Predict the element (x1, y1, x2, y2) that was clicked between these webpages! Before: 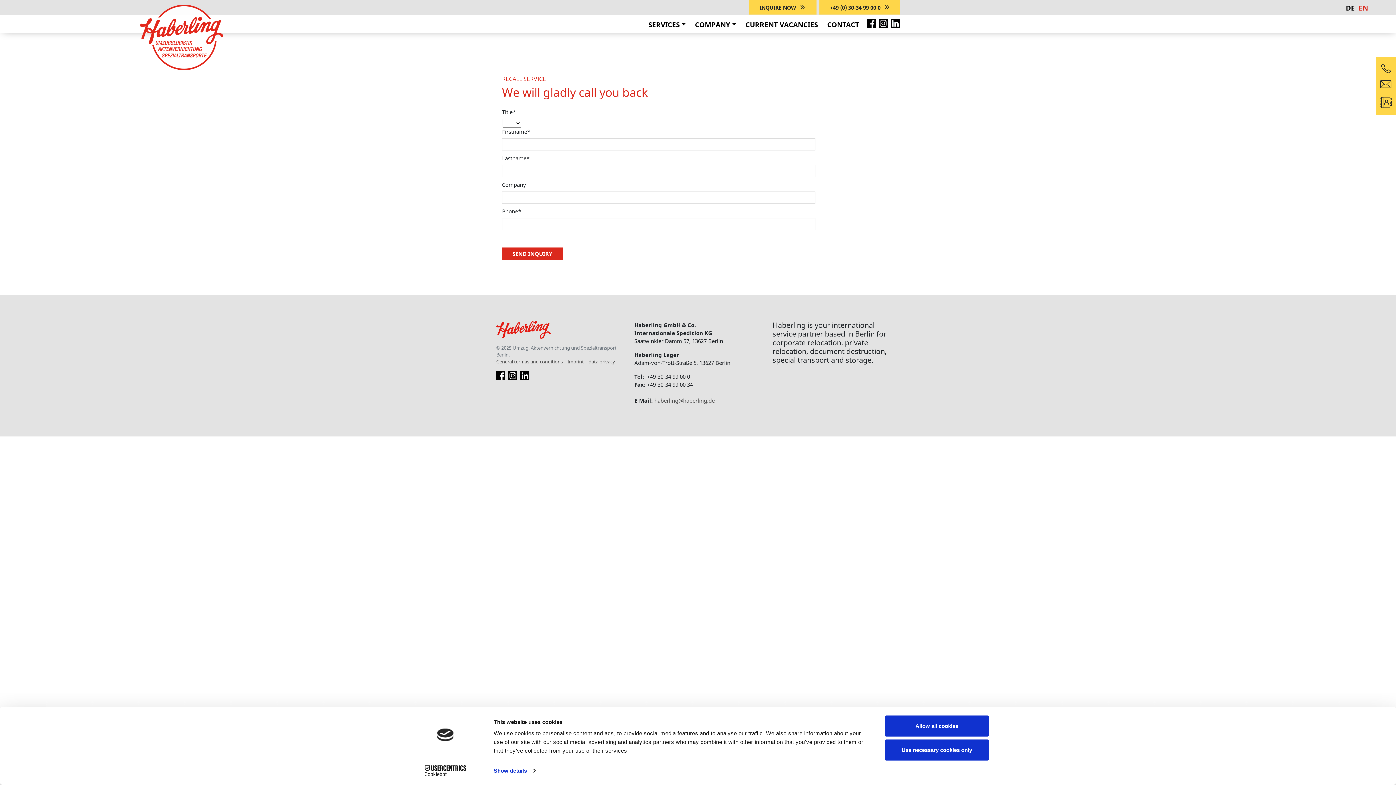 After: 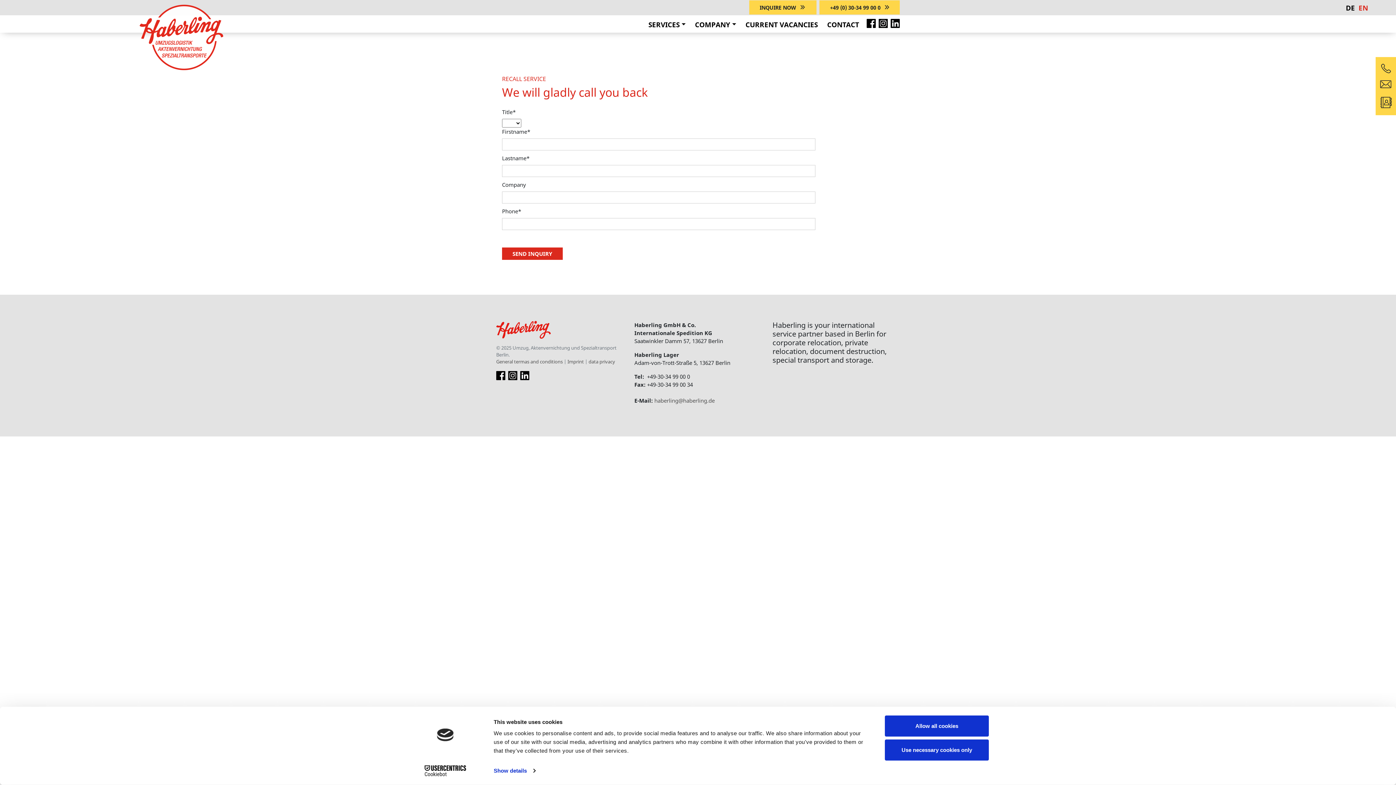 Action: bbox: (864, 16, 877, 26)